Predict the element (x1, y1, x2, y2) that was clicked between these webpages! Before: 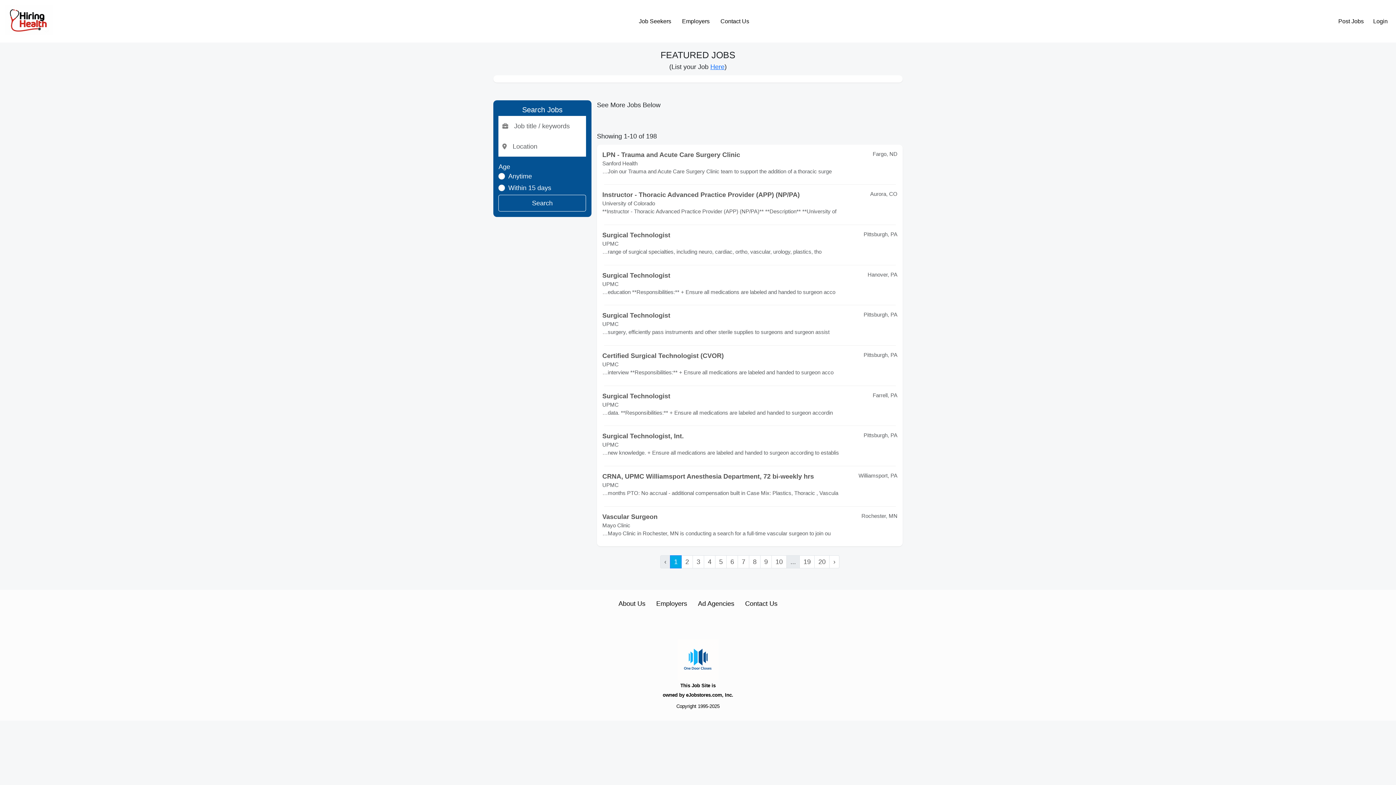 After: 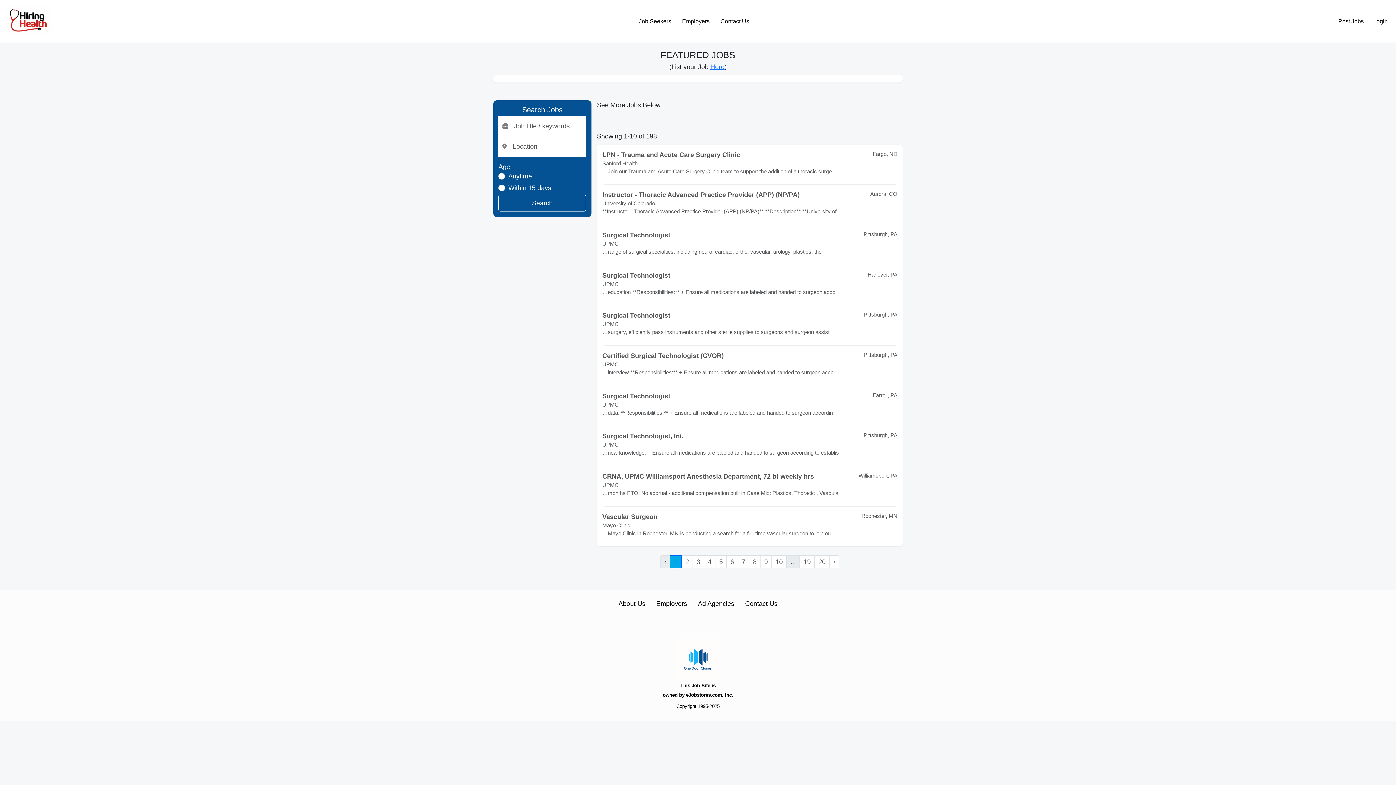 Action: label: Certified Surgical Technologist (CVOR) bbox: (602, 351, 723, 360)